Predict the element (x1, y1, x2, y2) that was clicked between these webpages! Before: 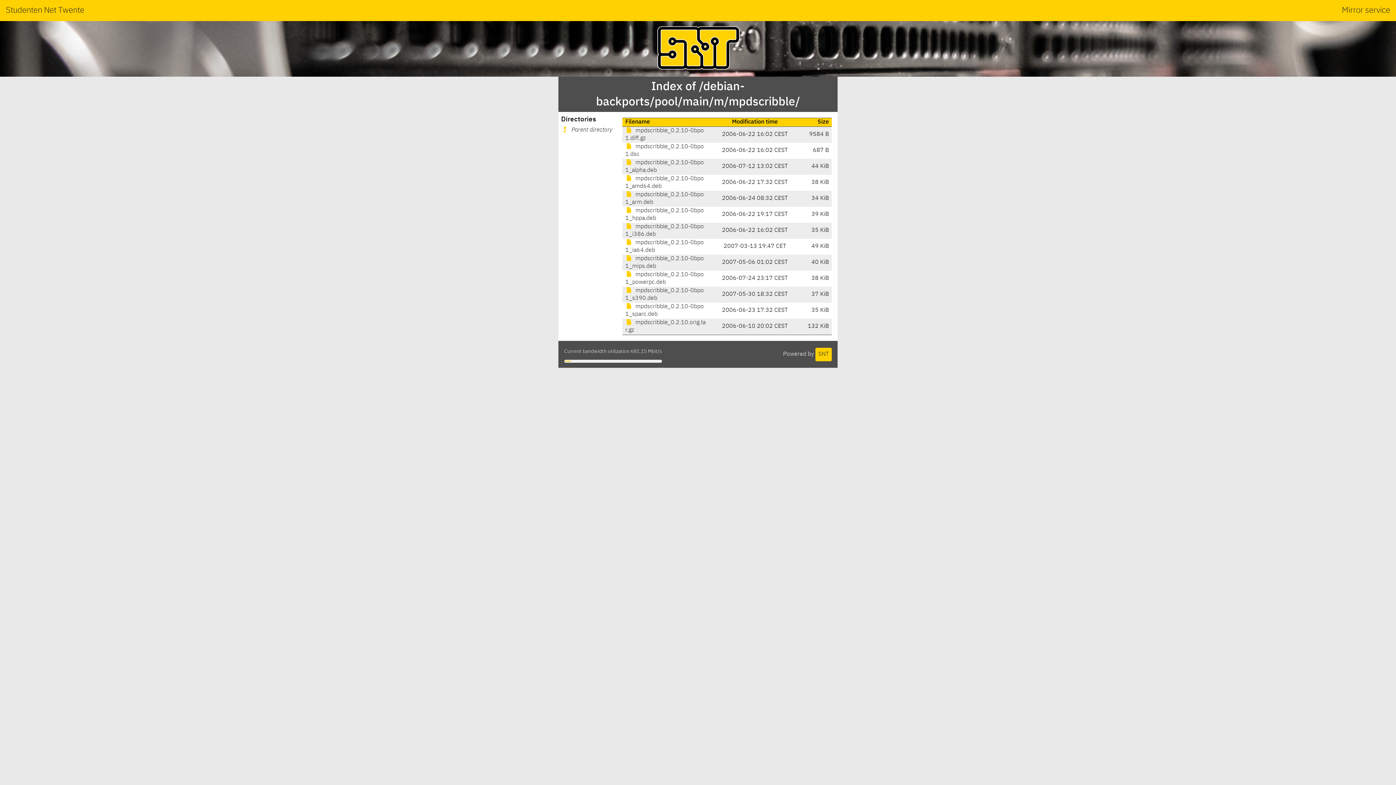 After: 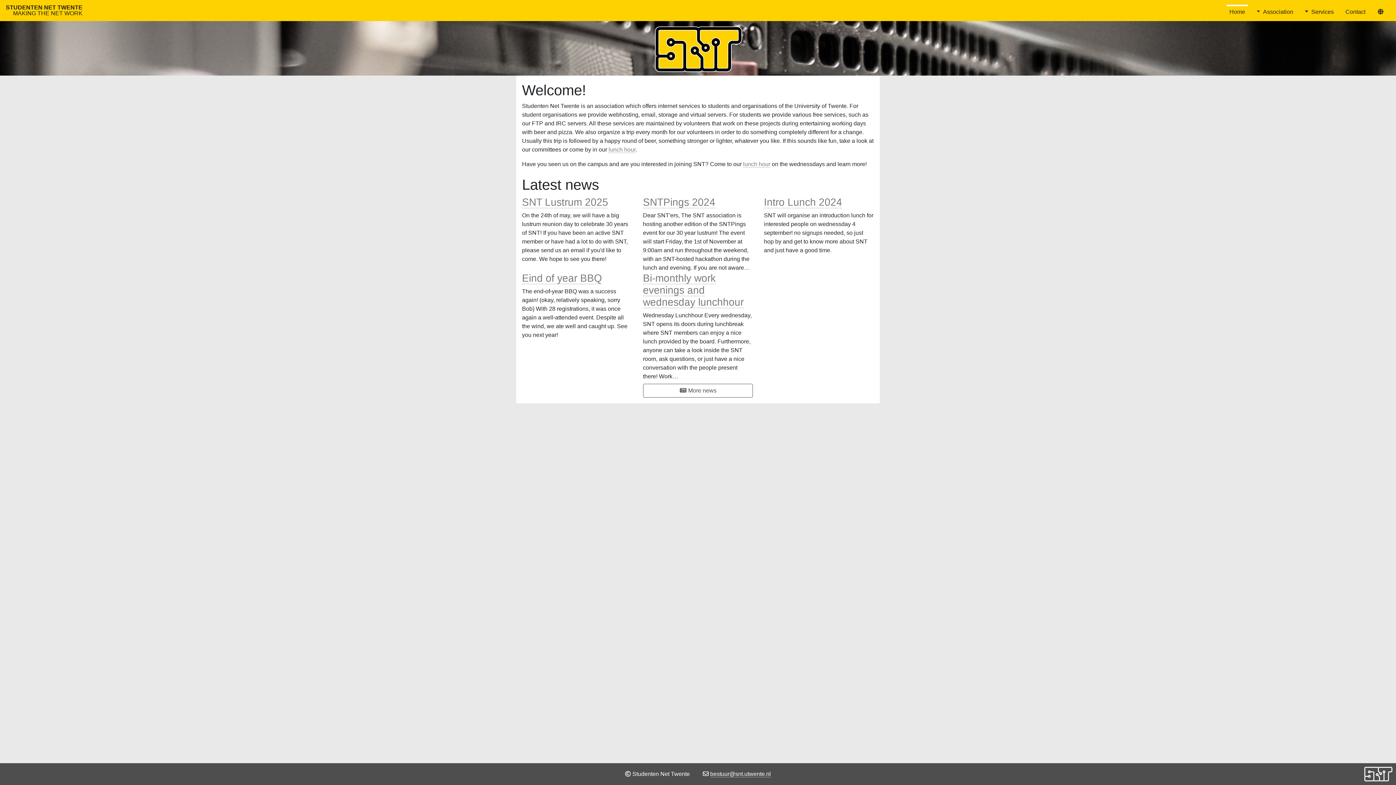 Action: bbox: (5, 2, 84, 18) label: Studenten Net Twente